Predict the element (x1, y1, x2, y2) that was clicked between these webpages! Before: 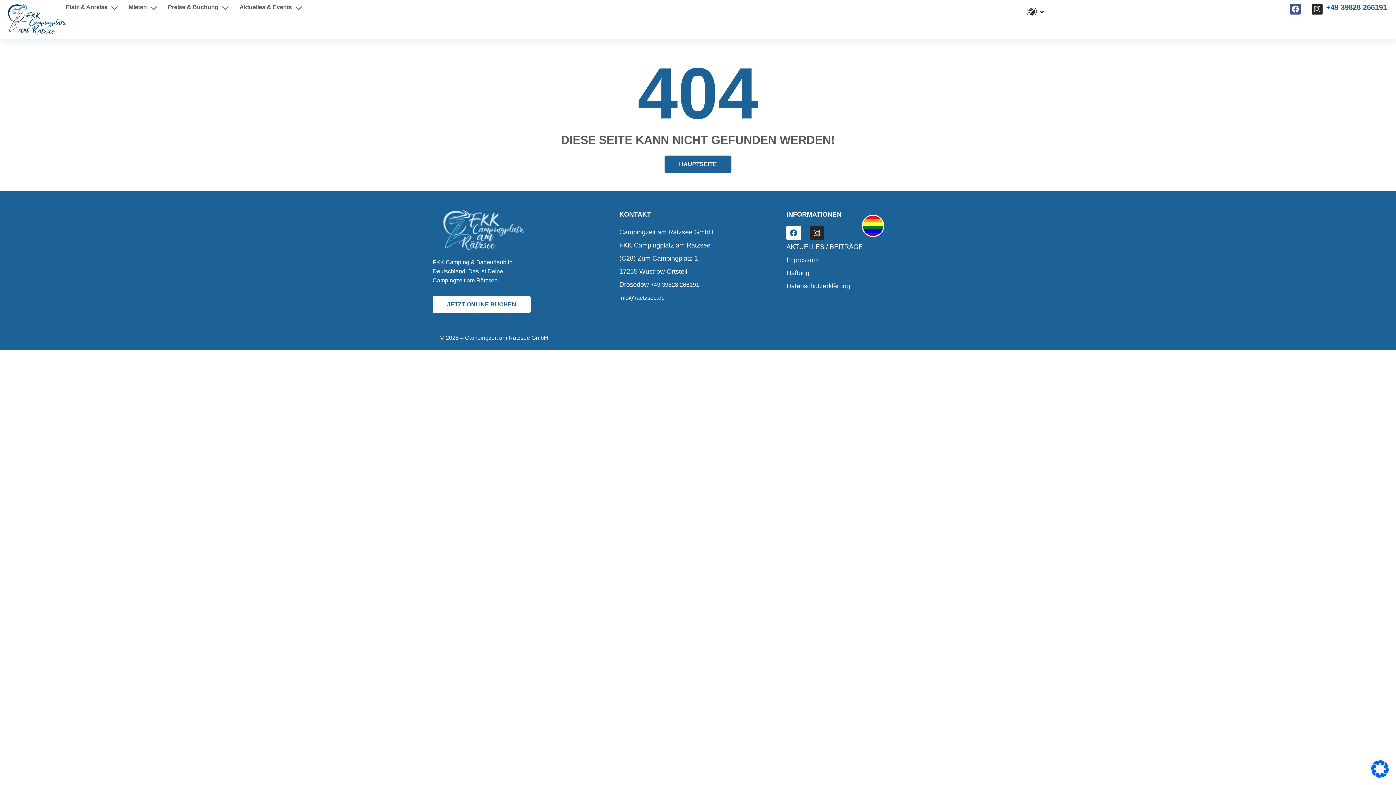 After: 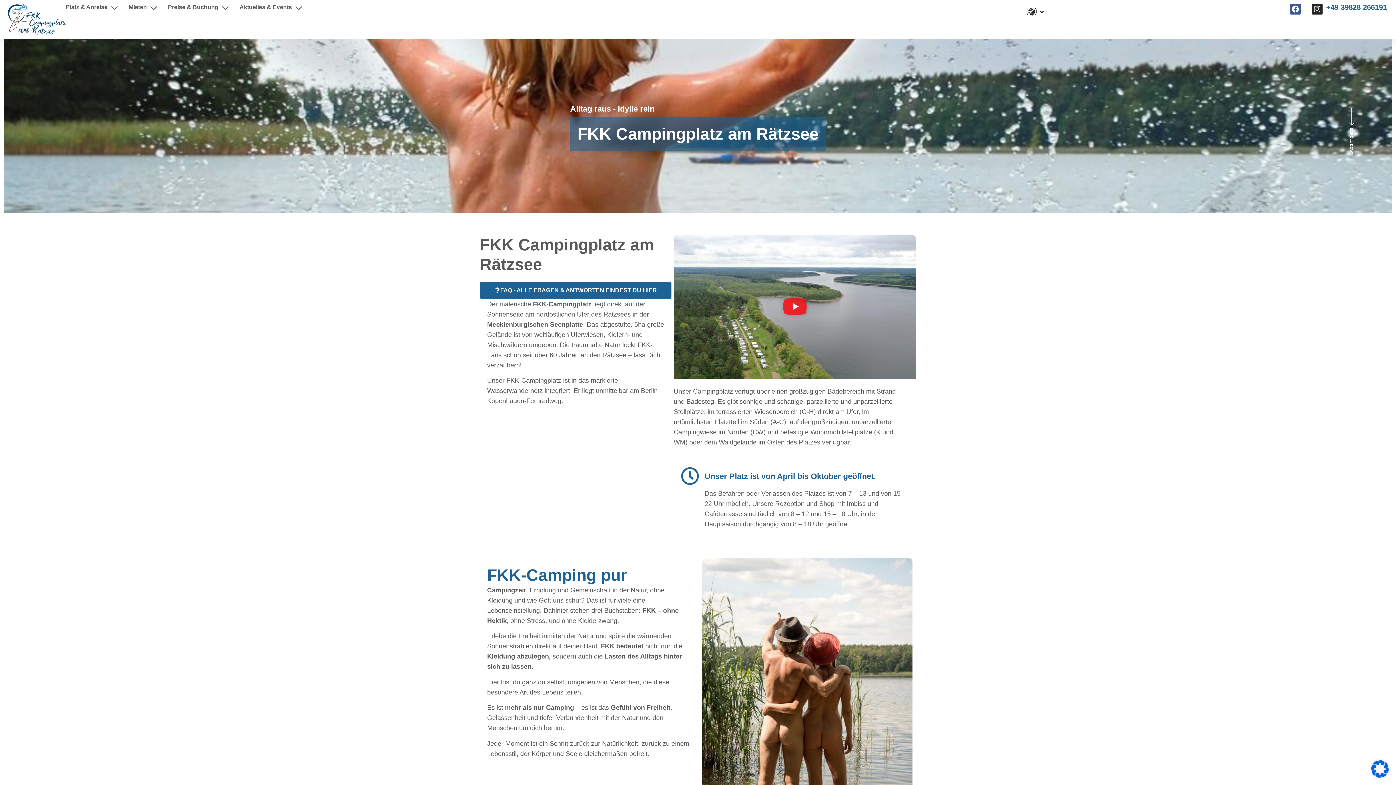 Action: bbox: (5, 3, 65, 34)